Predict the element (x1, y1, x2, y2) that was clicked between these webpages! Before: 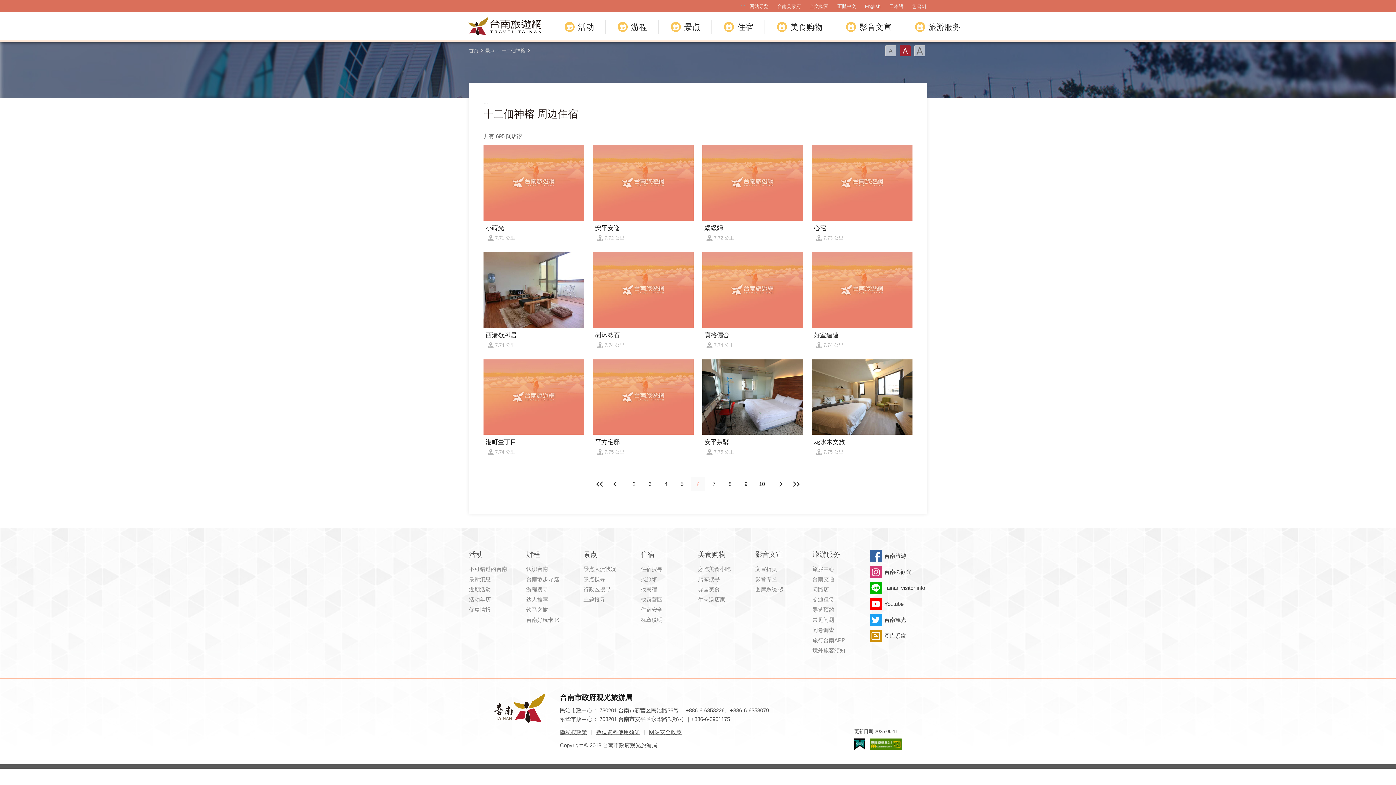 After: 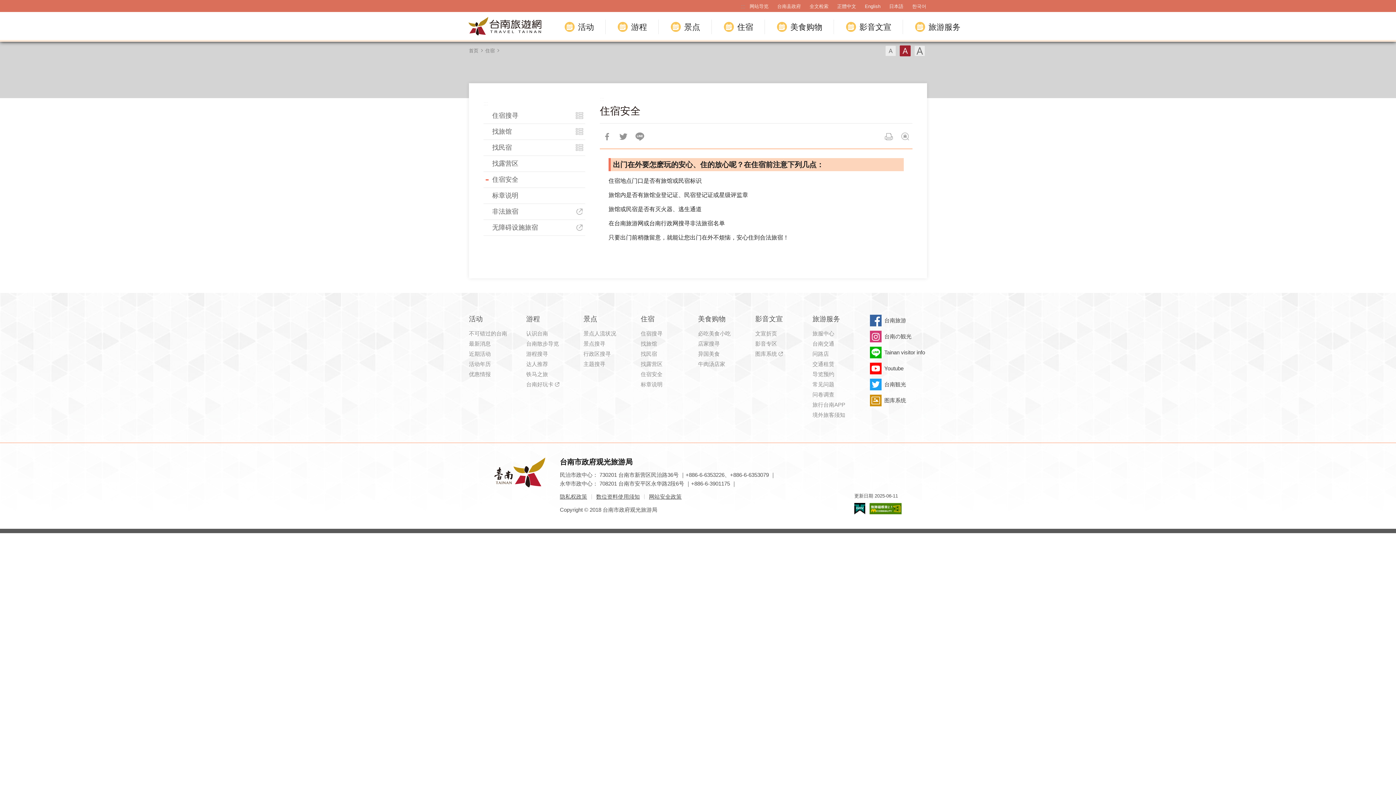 Action: bbox: (640, 605, 698, 614) label: 住宿安全